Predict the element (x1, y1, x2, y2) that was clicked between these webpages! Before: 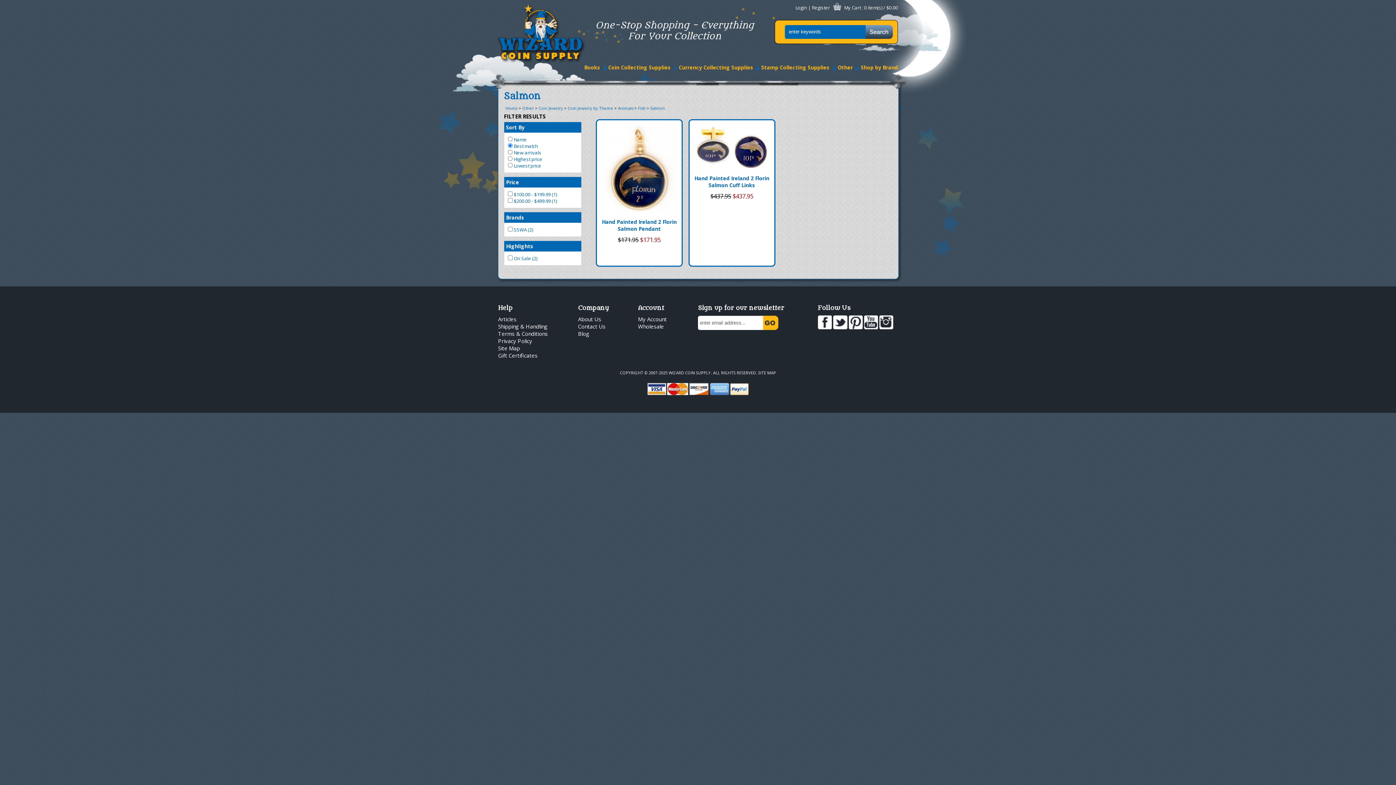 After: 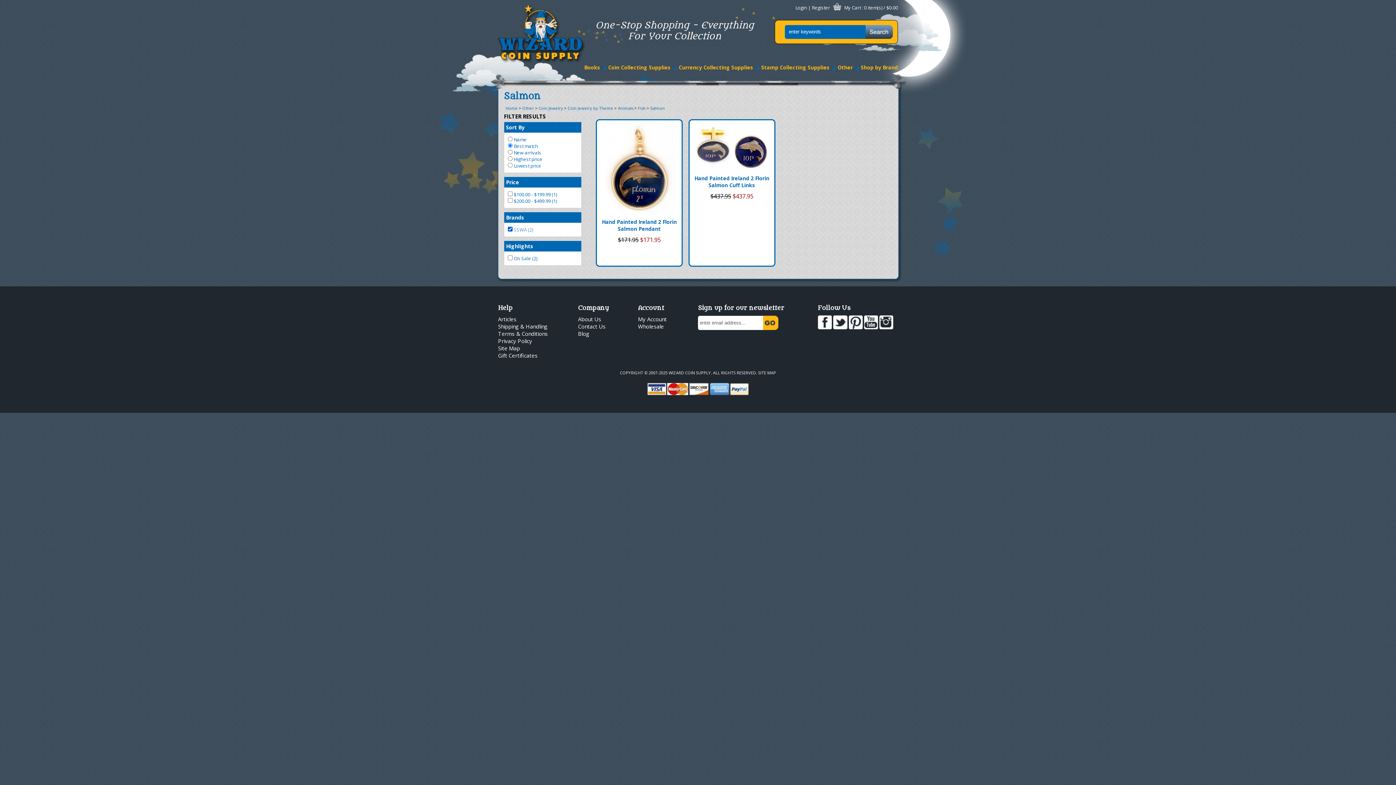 Action: bbox: (508, 226, 533, 233) label:  SSWA (2)